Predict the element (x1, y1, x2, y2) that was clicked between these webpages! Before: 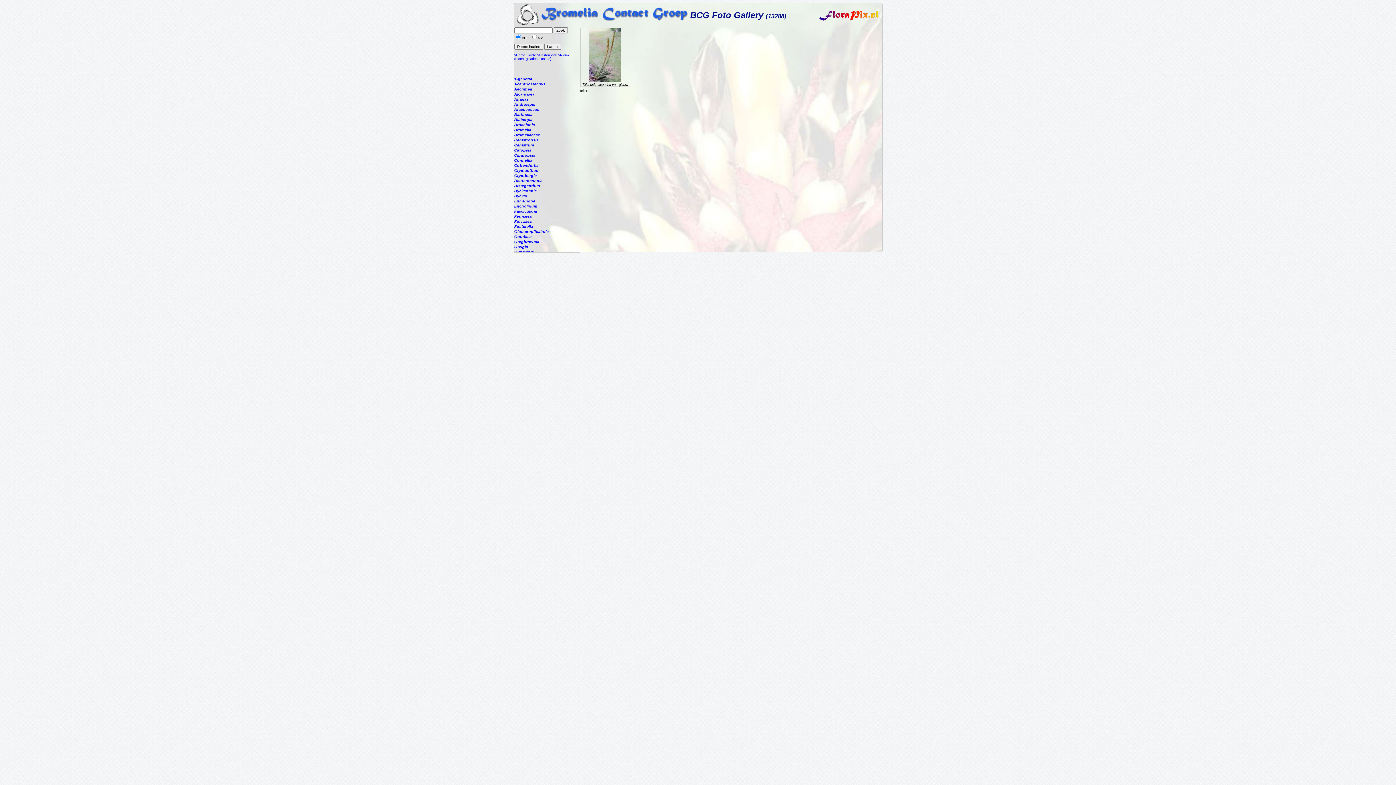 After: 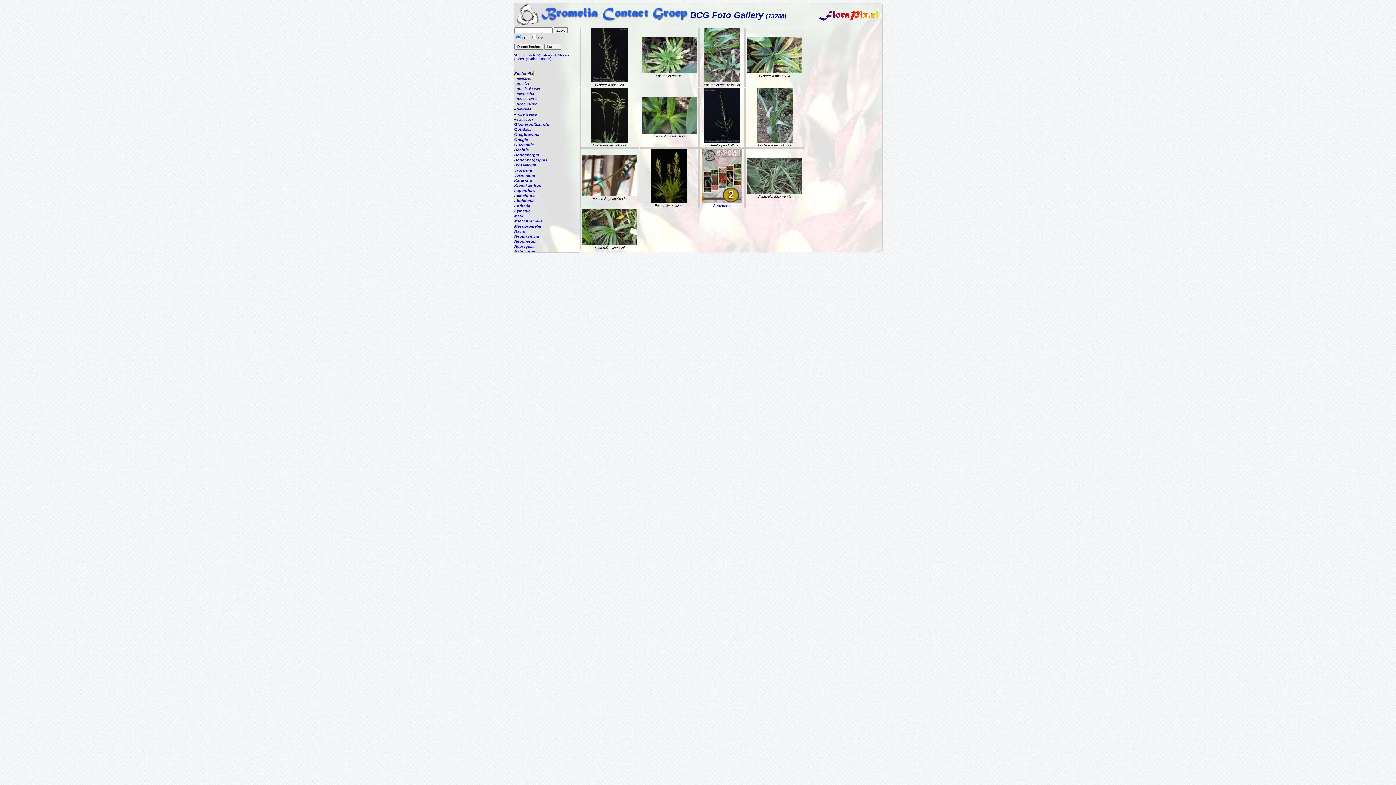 Action: bbox: (514, 224, 533, 228) label: Fosterella